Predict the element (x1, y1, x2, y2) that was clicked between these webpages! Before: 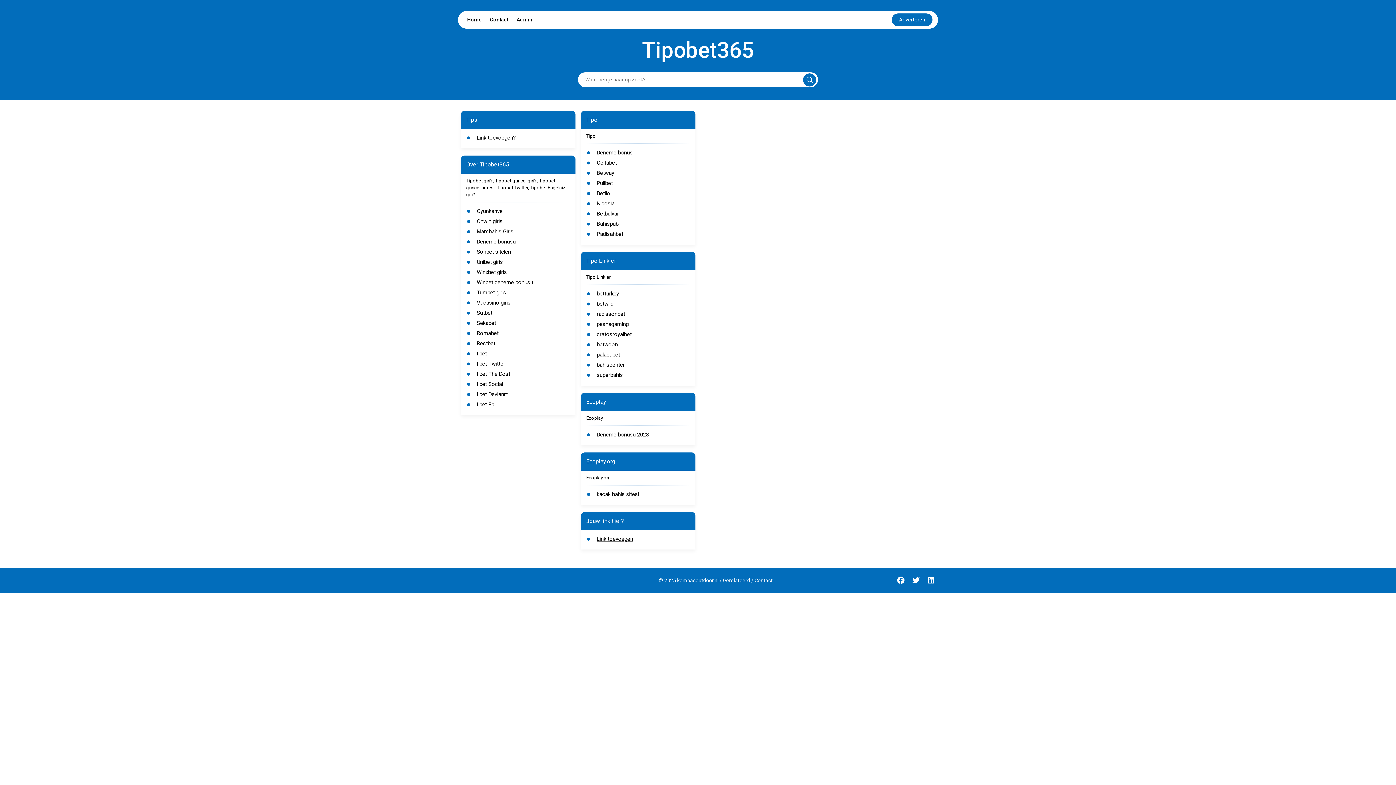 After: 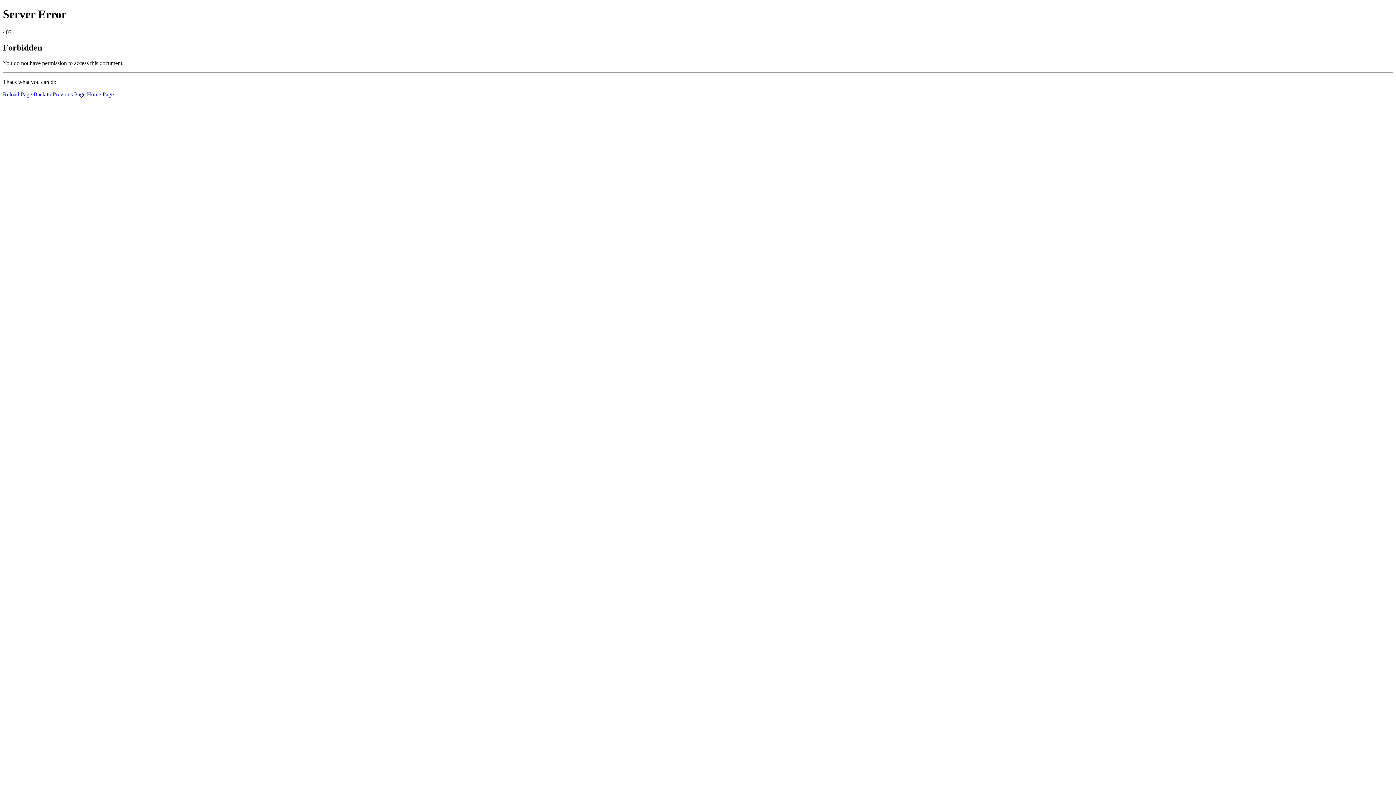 Action: label: Link toevoegen? bbox: (476, 134, 516, 141)